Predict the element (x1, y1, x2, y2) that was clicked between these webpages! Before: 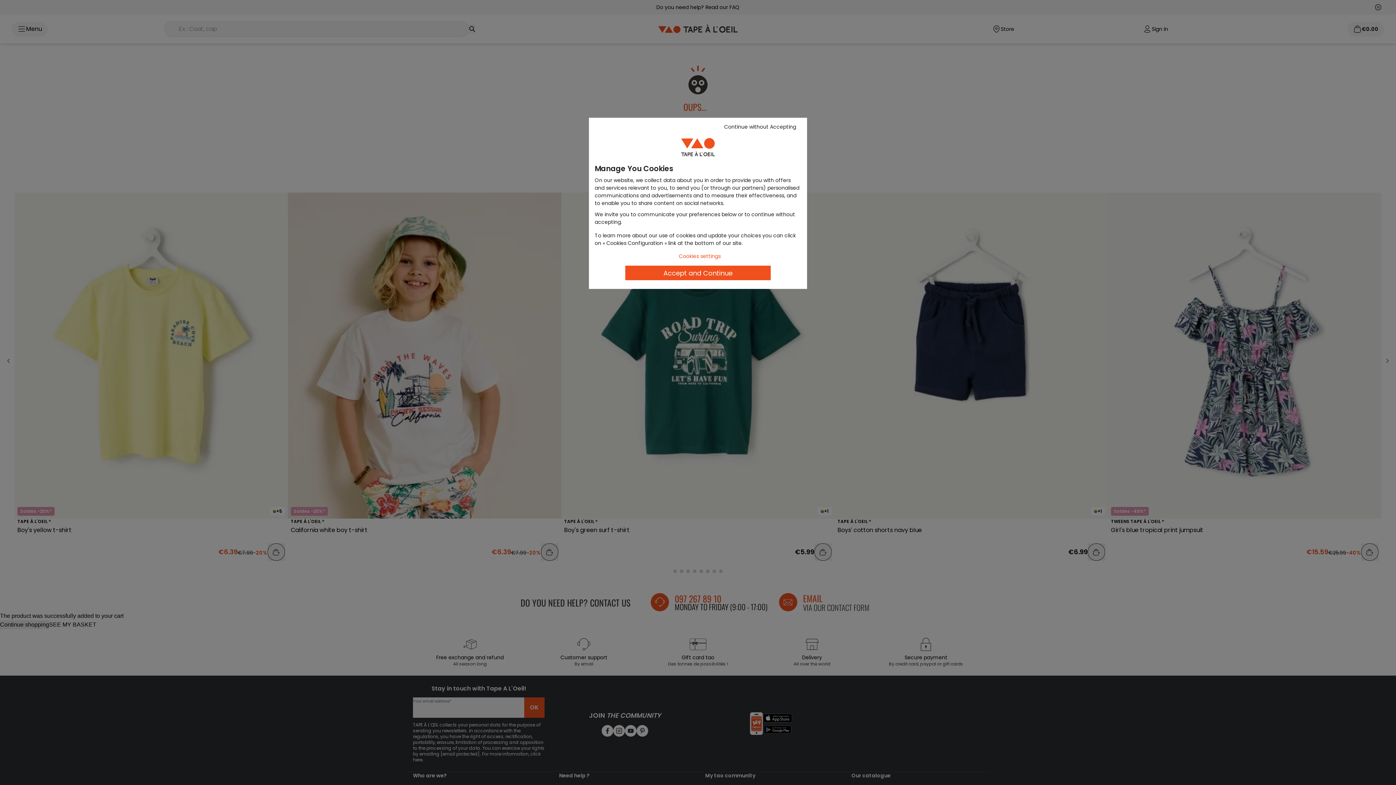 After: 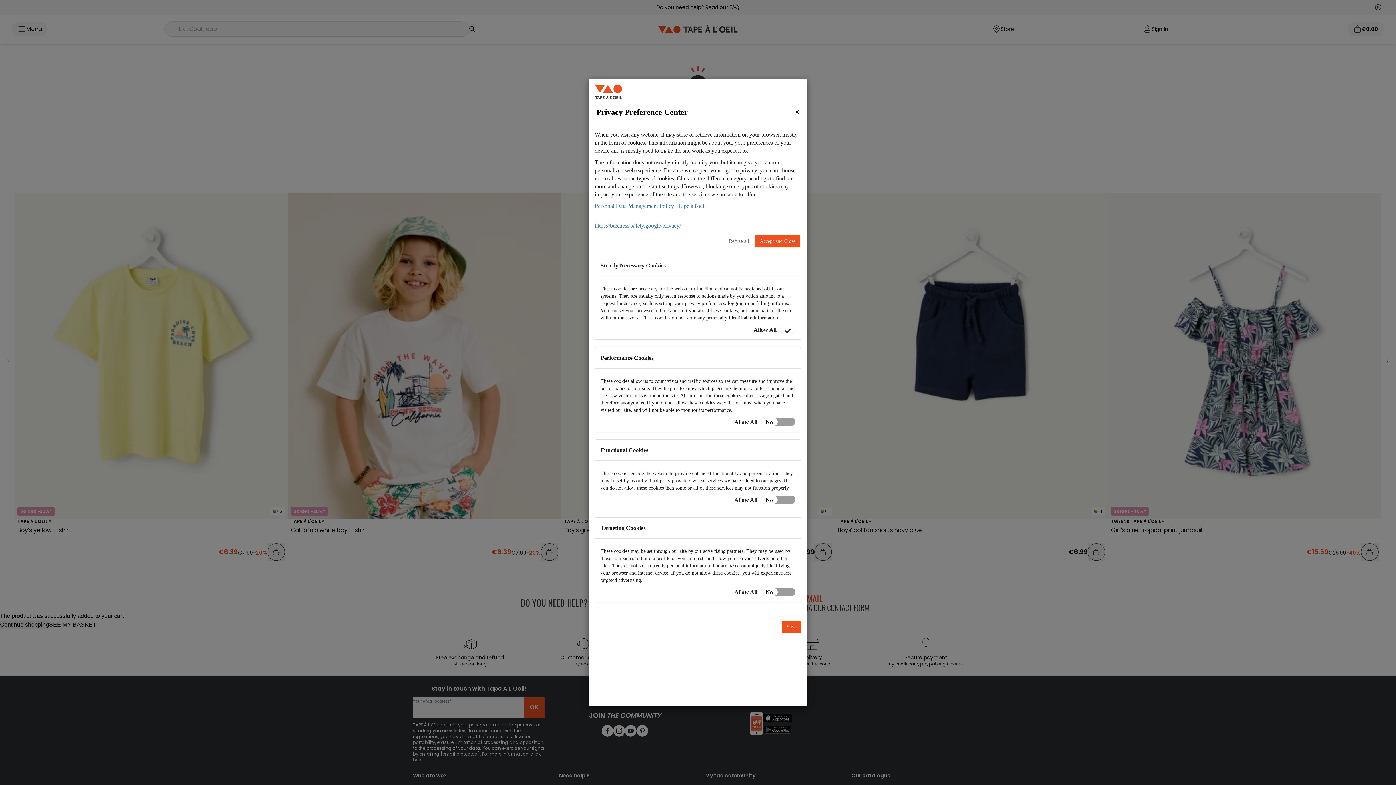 Action: bbox: (671, 250, 728, 262) label: Cookies settings